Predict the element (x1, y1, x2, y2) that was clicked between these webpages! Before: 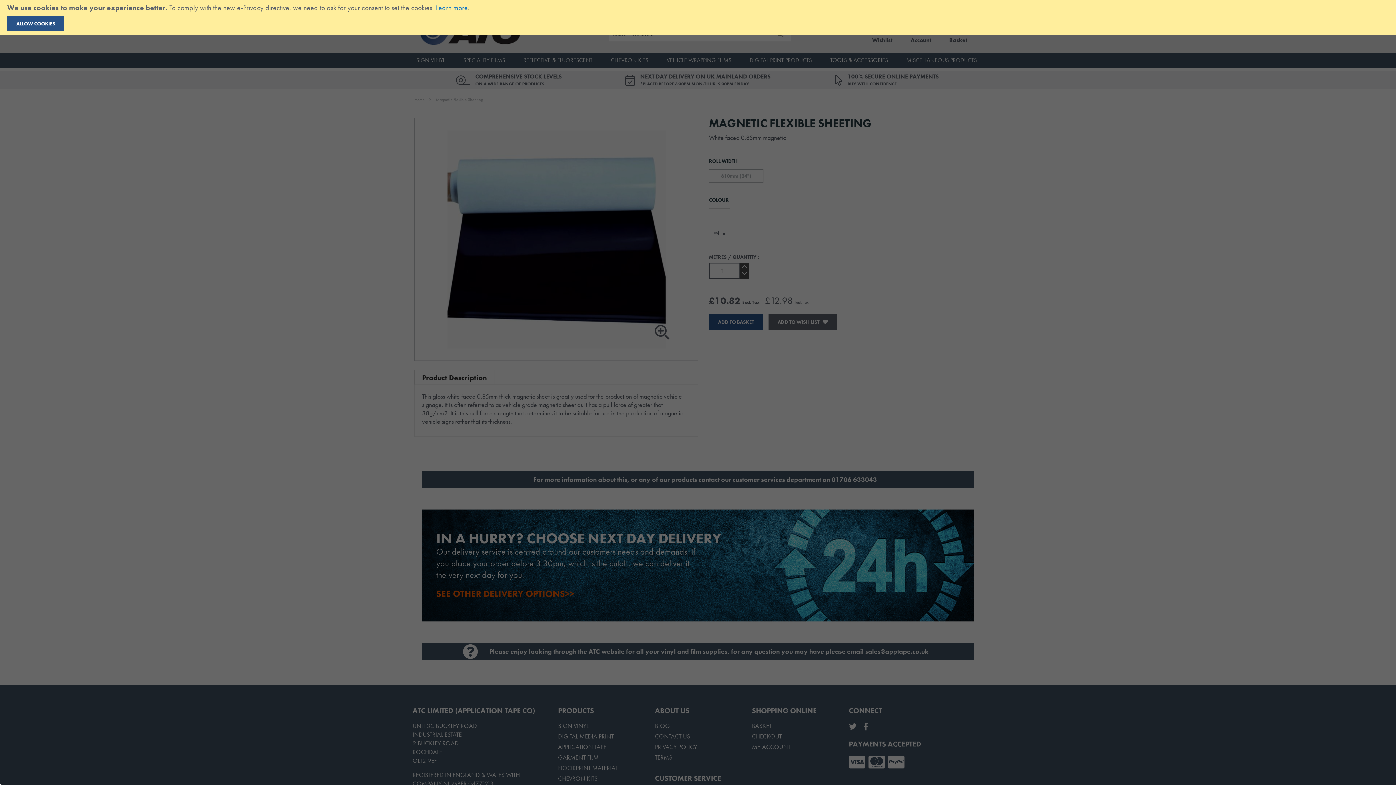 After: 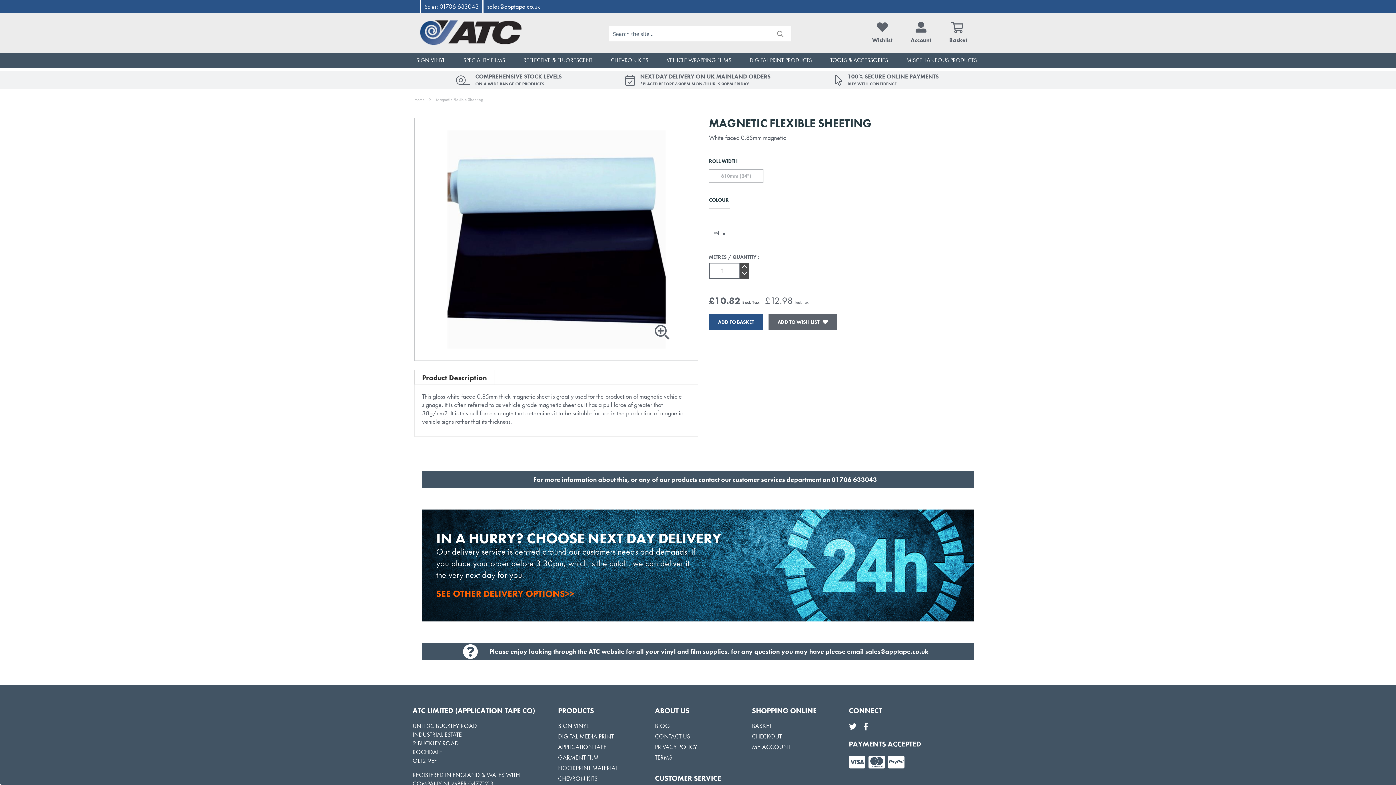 Action: label: ALLOW COOKIES bbox: (7, 15, 64, 31)